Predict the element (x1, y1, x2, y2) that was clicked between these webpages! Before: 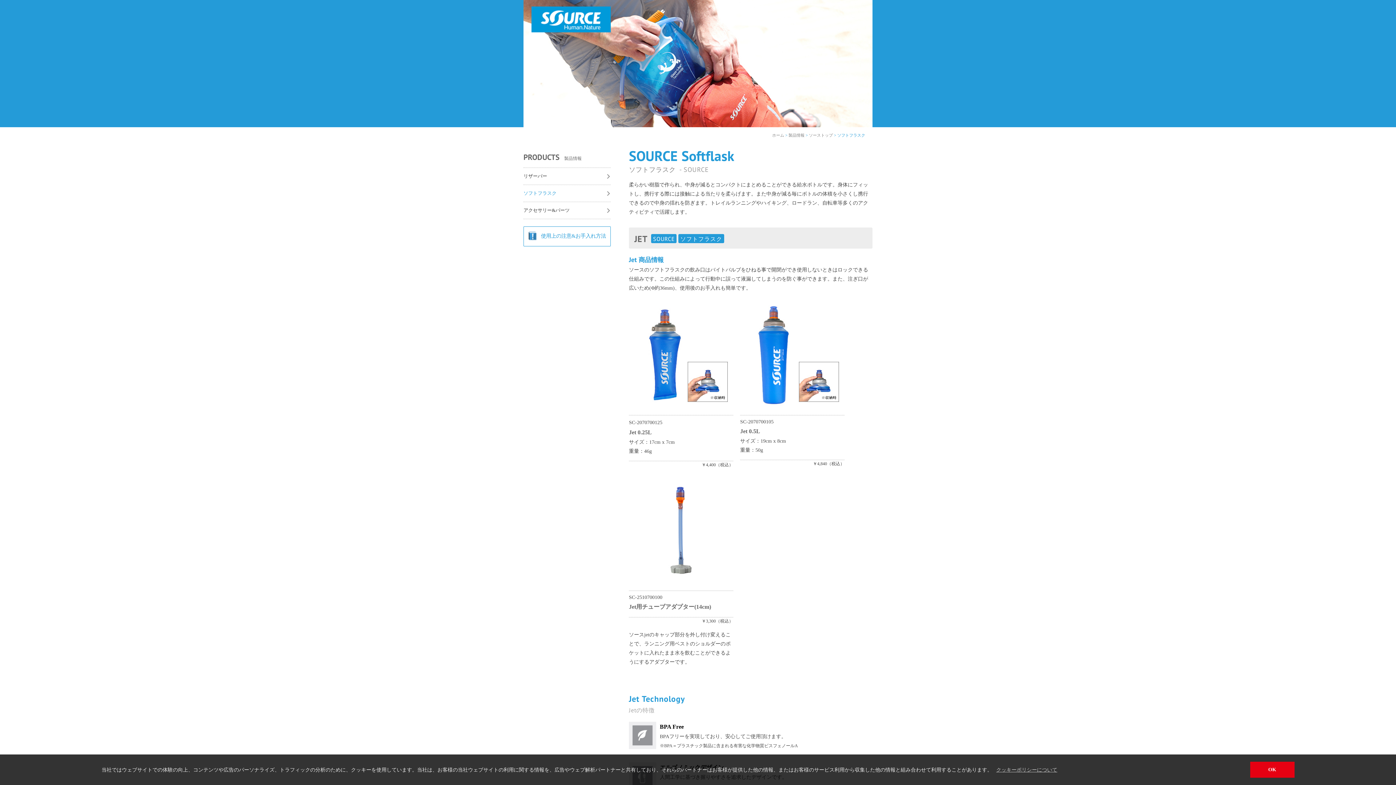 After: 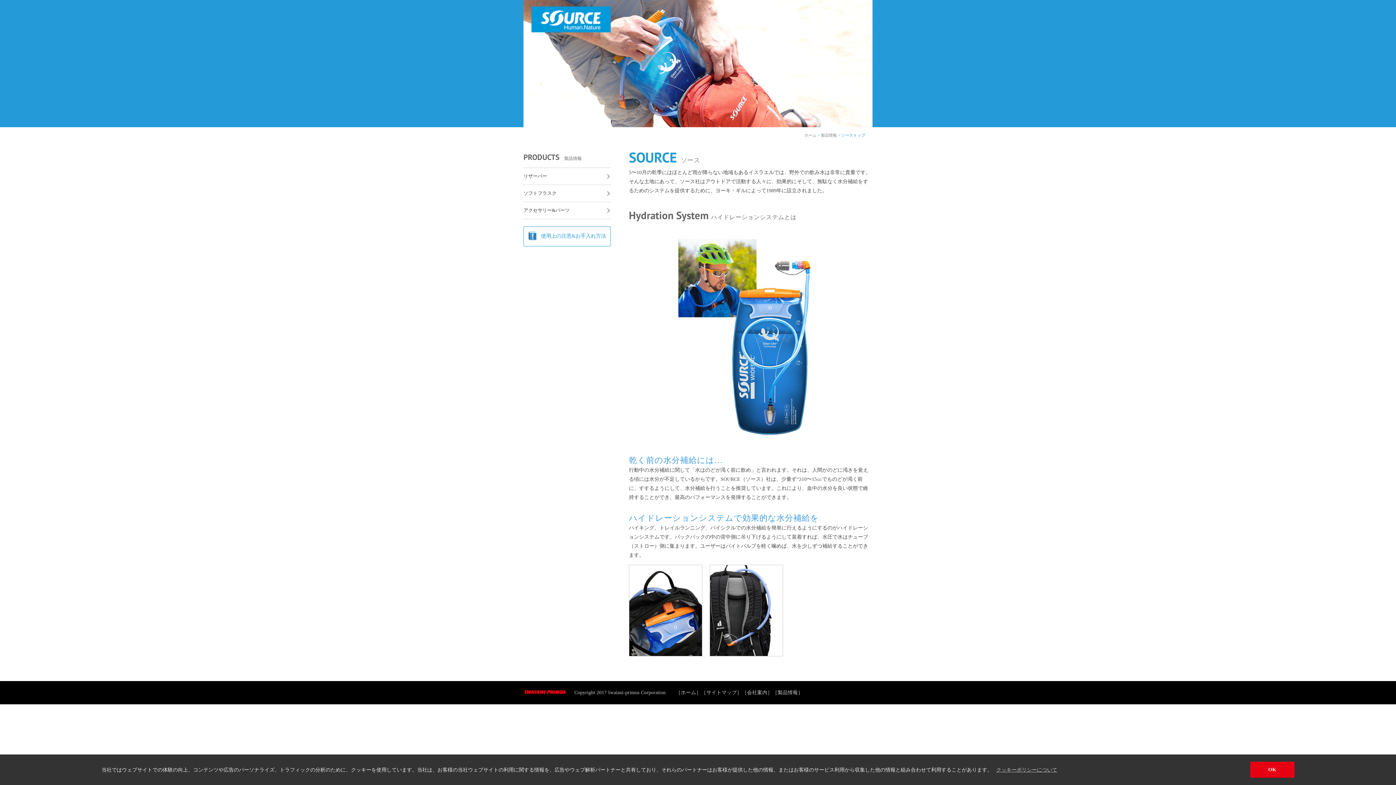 Action: bbox: (809, 133, 833, 137) label: ソーストップ